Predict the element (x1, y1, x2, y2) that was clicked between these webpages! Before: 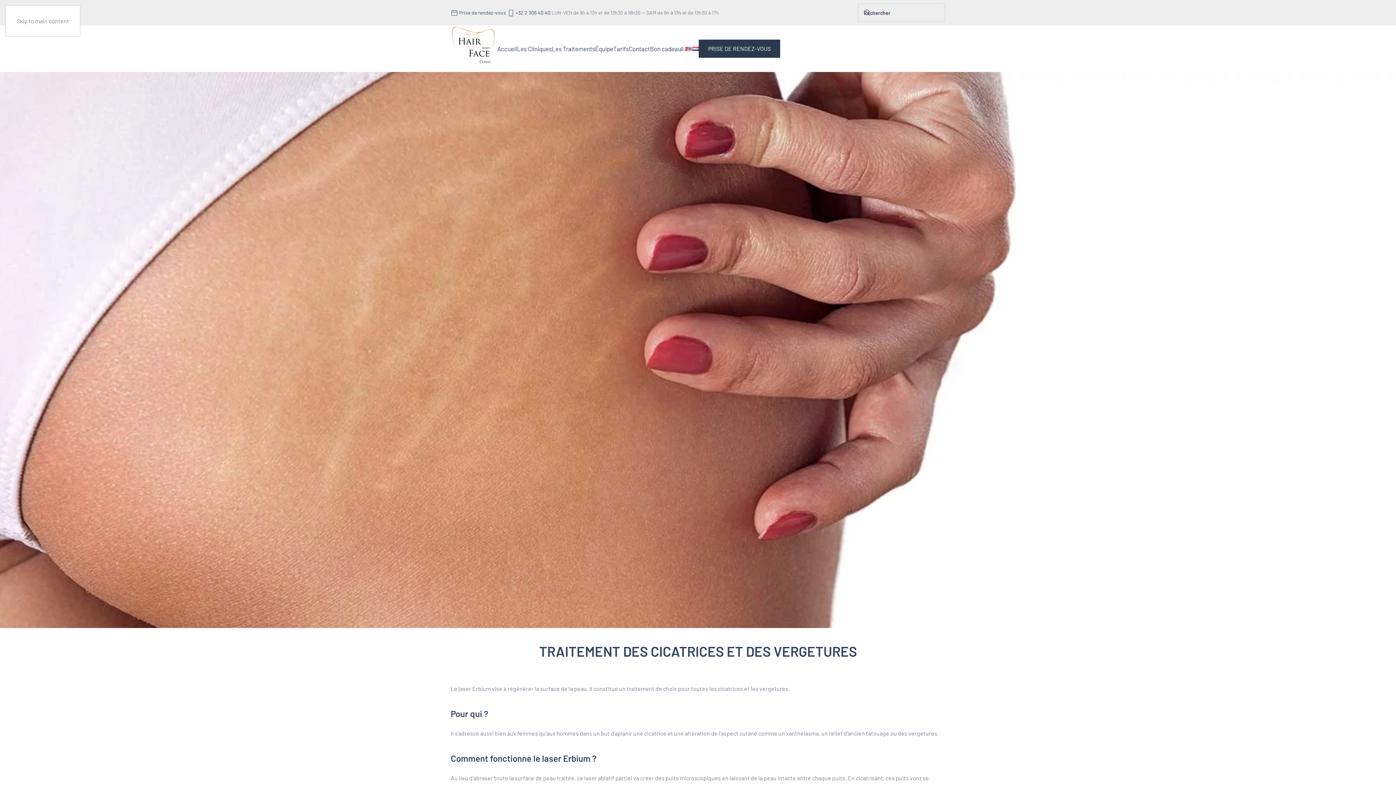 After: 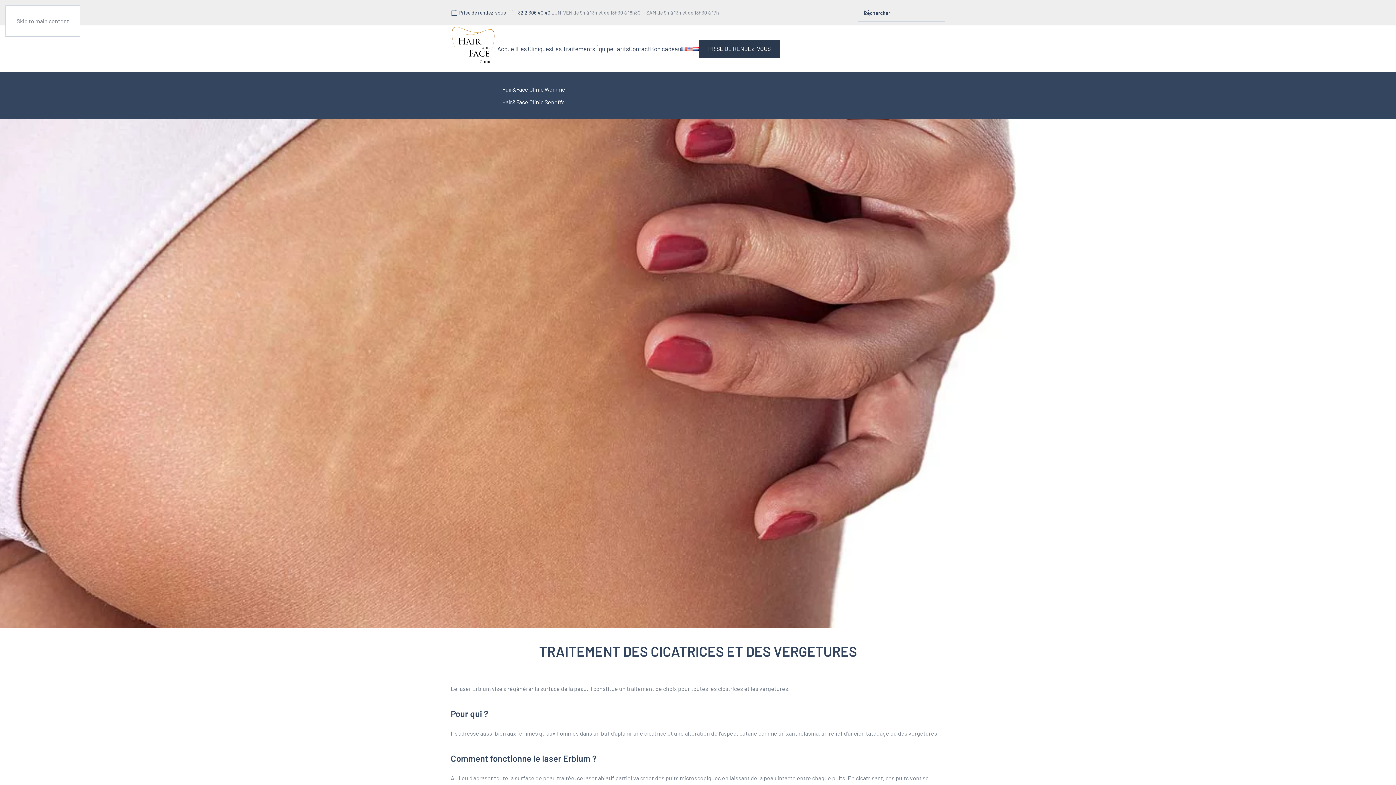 Action: bbox: (517, 30, 552, 66) label: Les Cliniques